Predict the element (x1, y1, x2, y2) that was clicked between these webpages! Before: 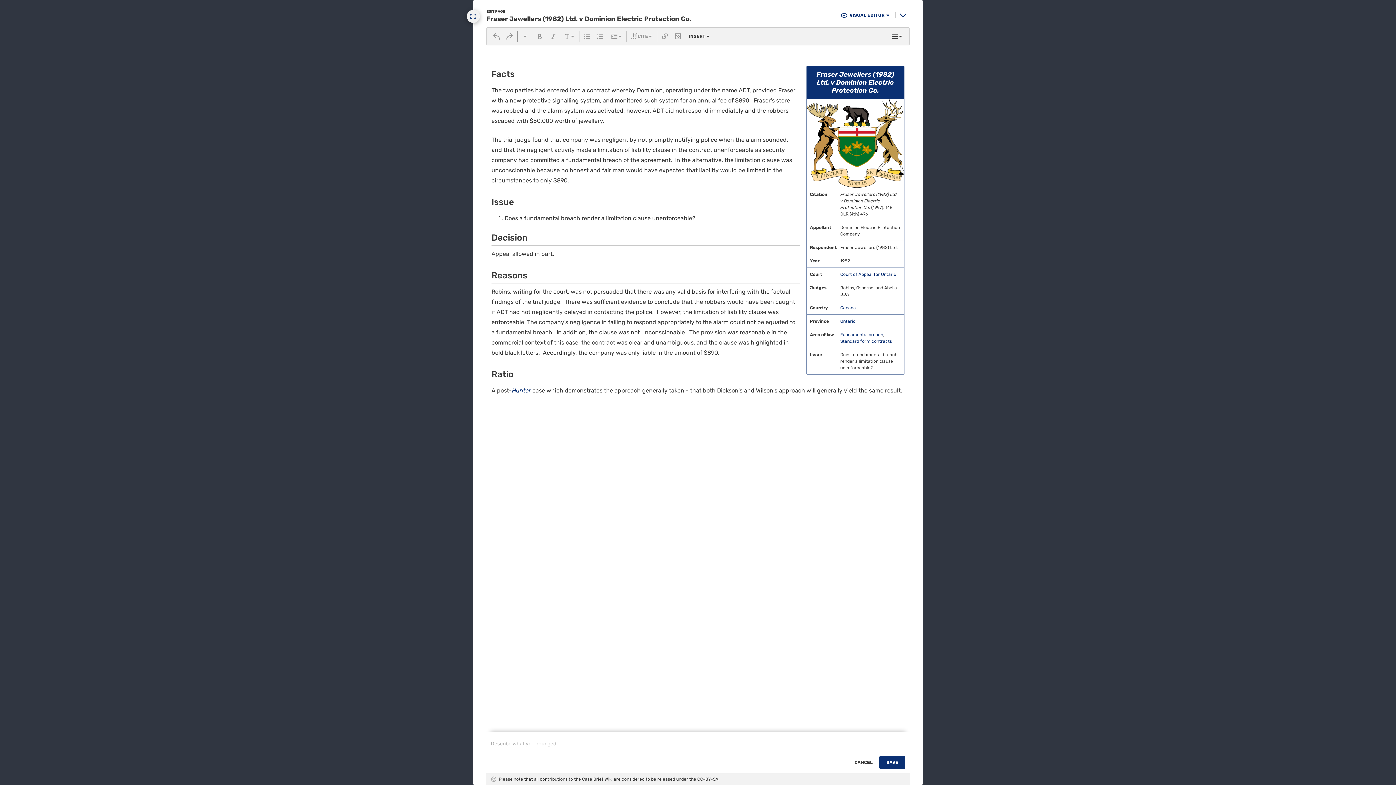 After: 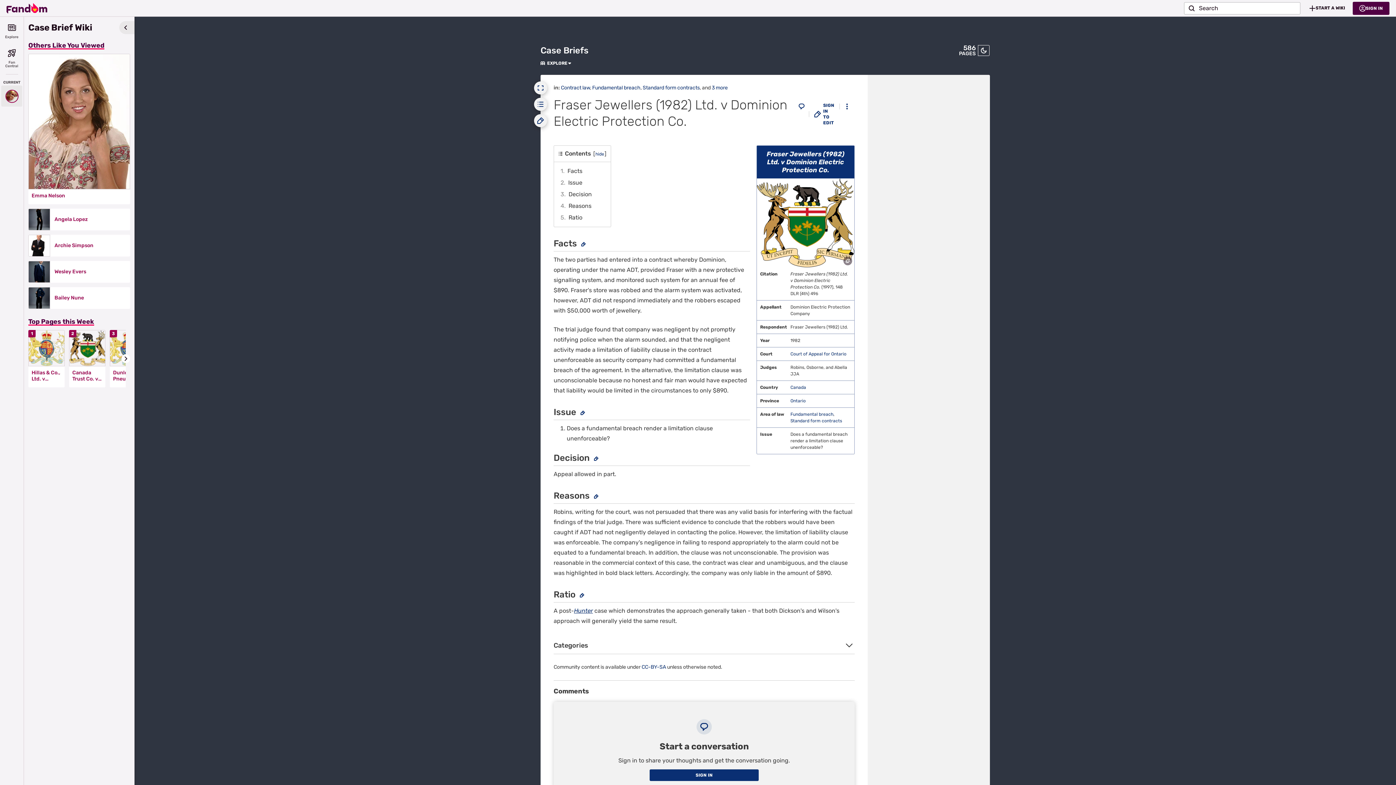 Action: label: Fraser Jewellers (1982) Ltd. v Dominion Electric Protection Co. bbox: (553, 14, 758, 22)